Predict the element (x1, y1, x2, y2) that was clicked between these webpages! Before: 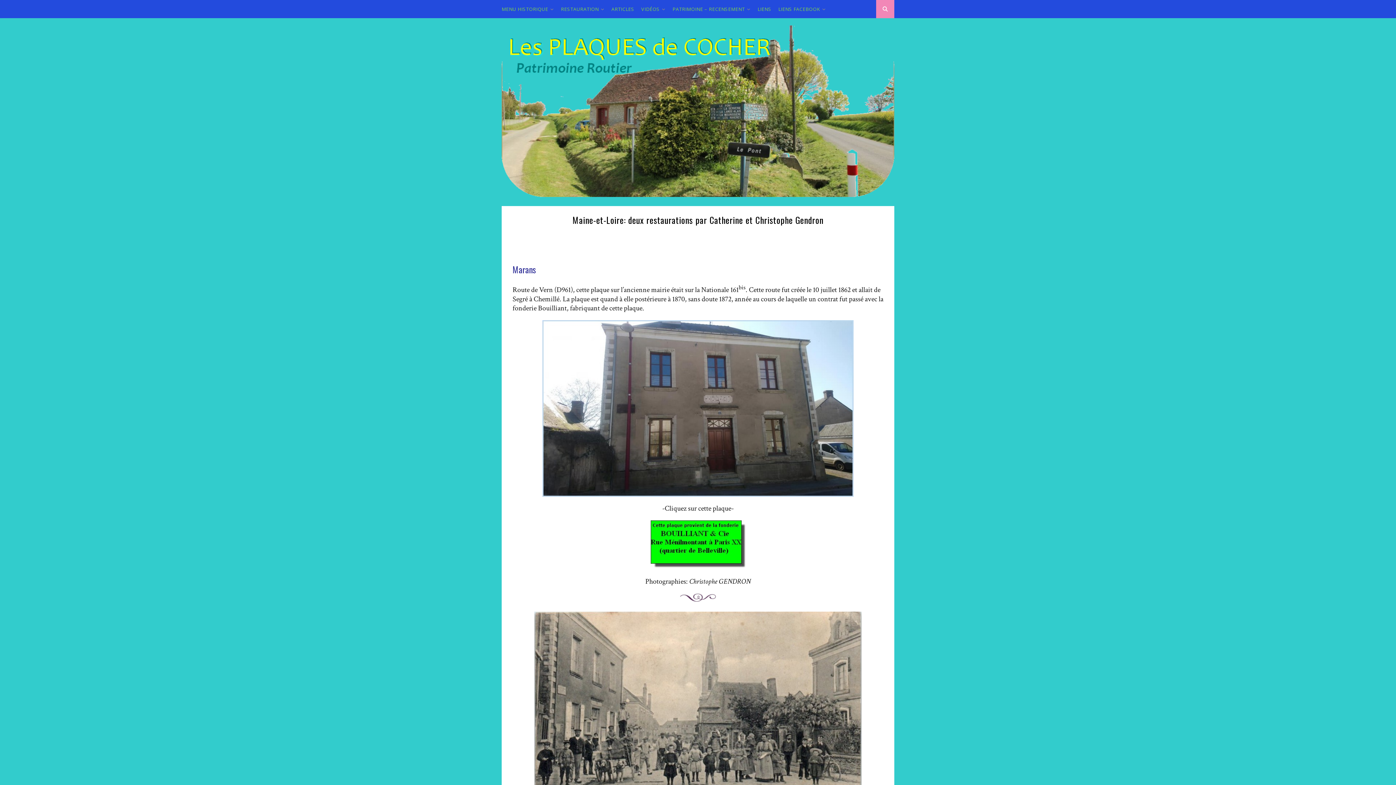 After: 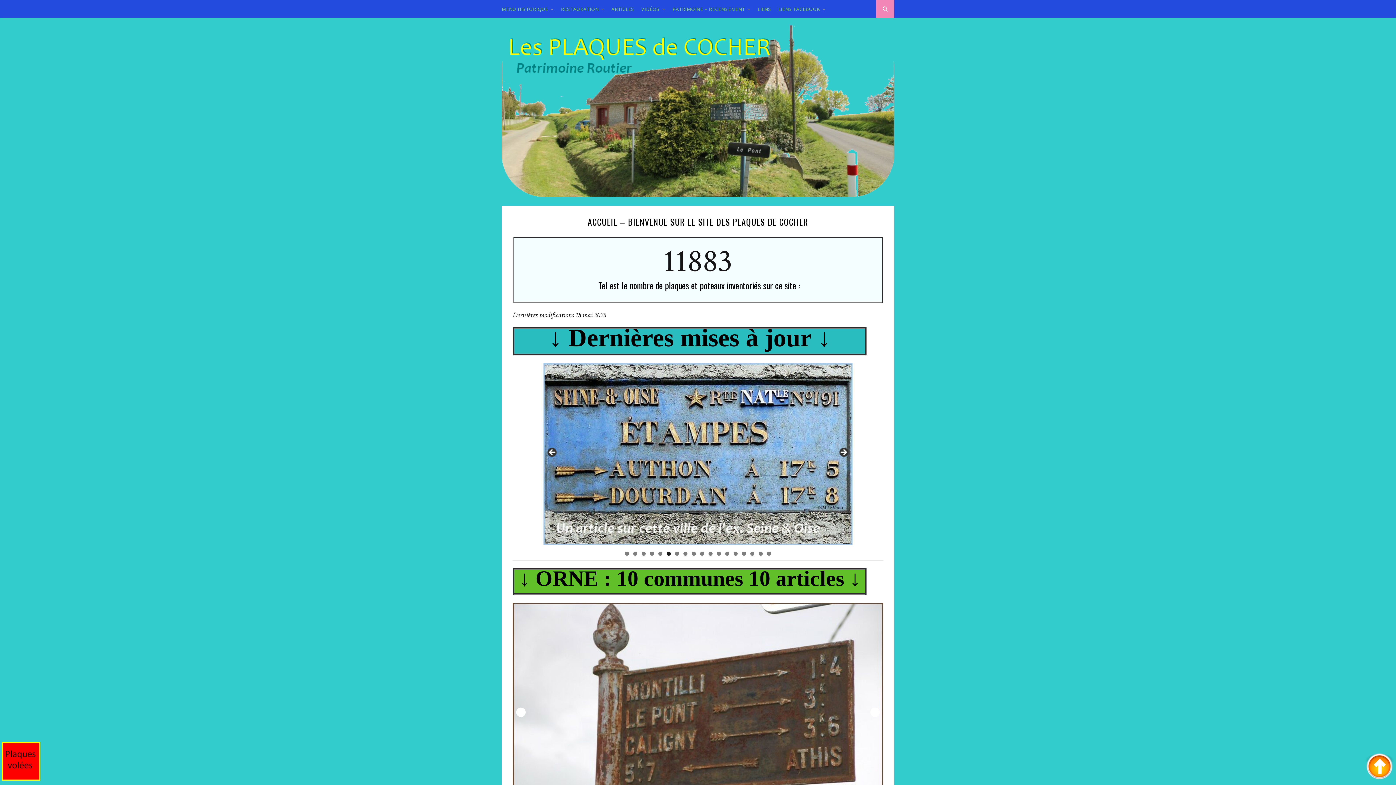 Action: bbox: (501, 189, 894, 198)